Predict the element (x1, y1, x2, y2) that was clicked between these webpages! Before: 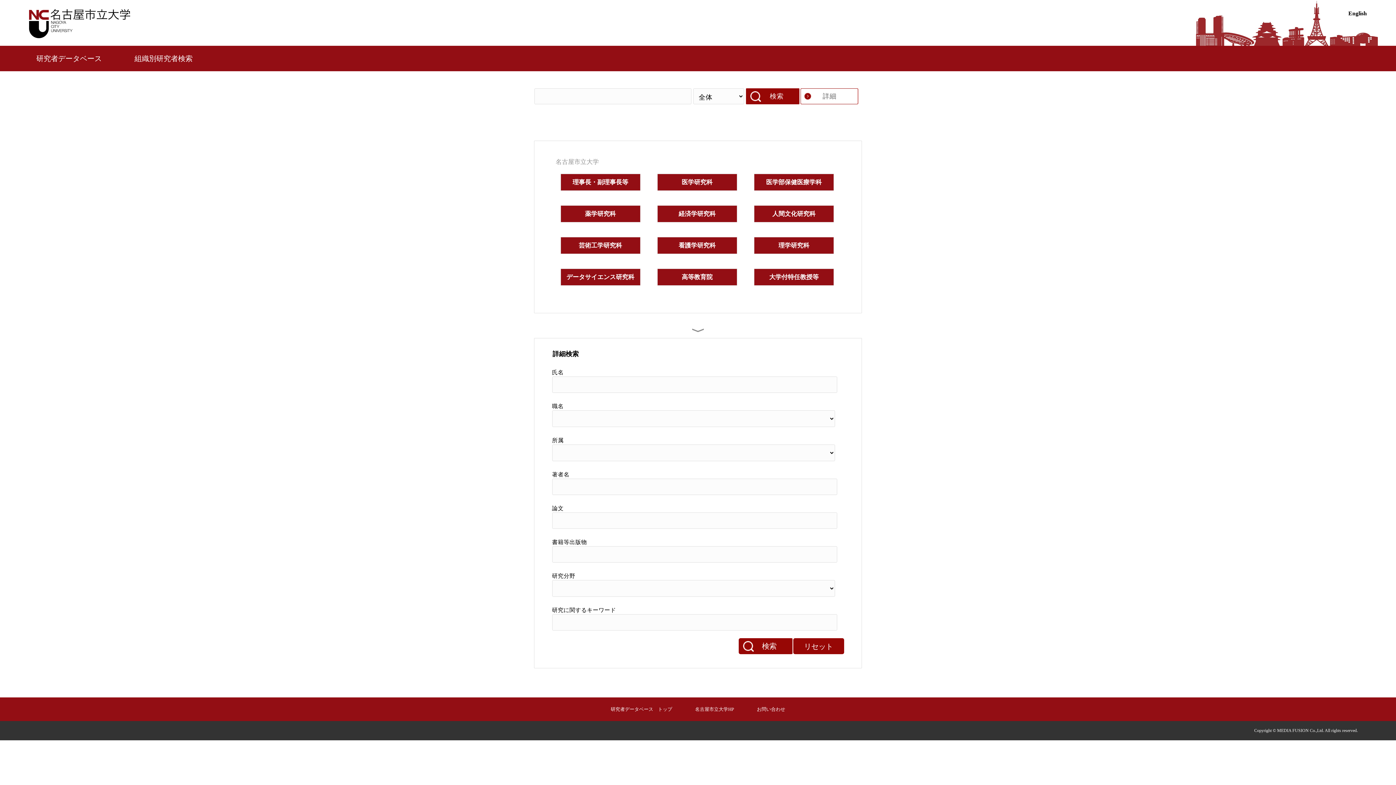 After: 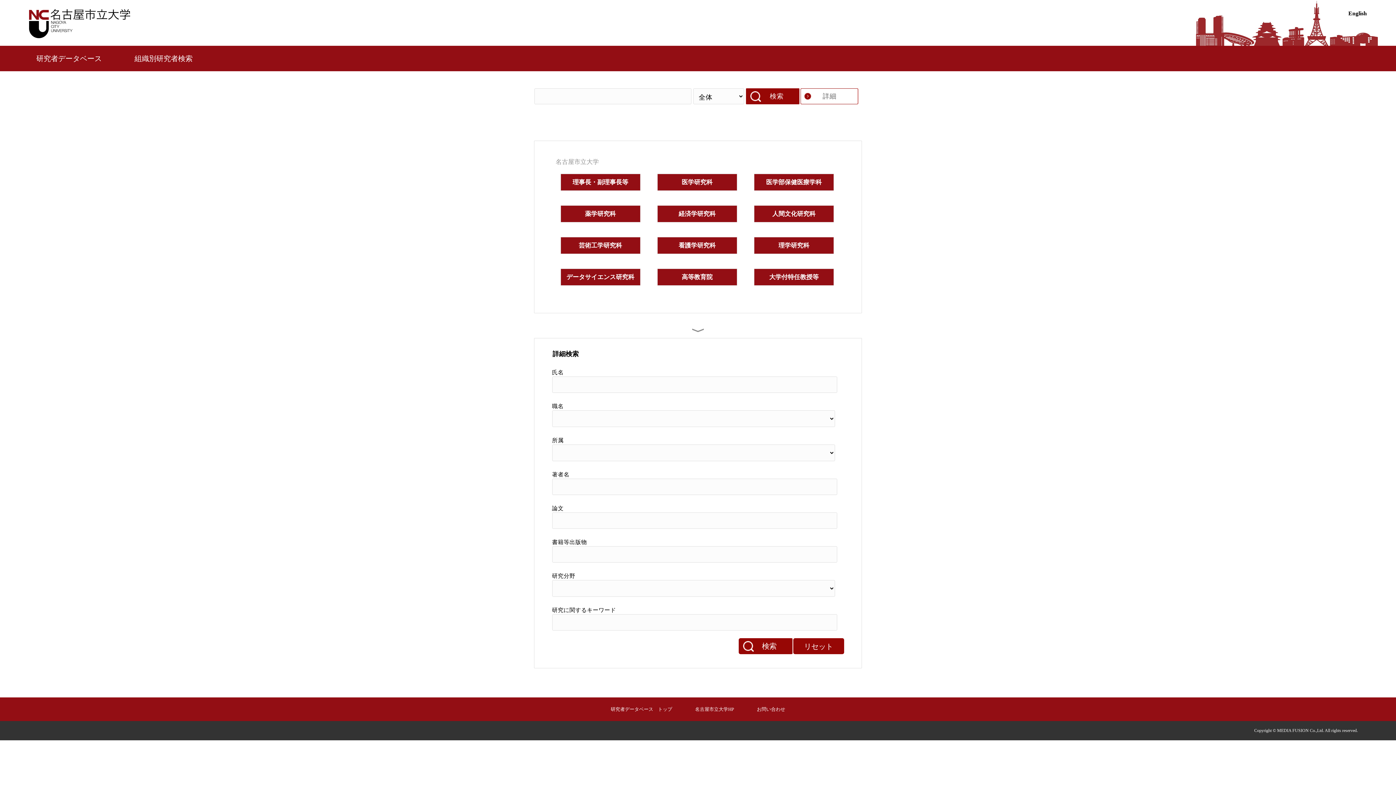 Action: bbox: (29, 34, 130, 39)